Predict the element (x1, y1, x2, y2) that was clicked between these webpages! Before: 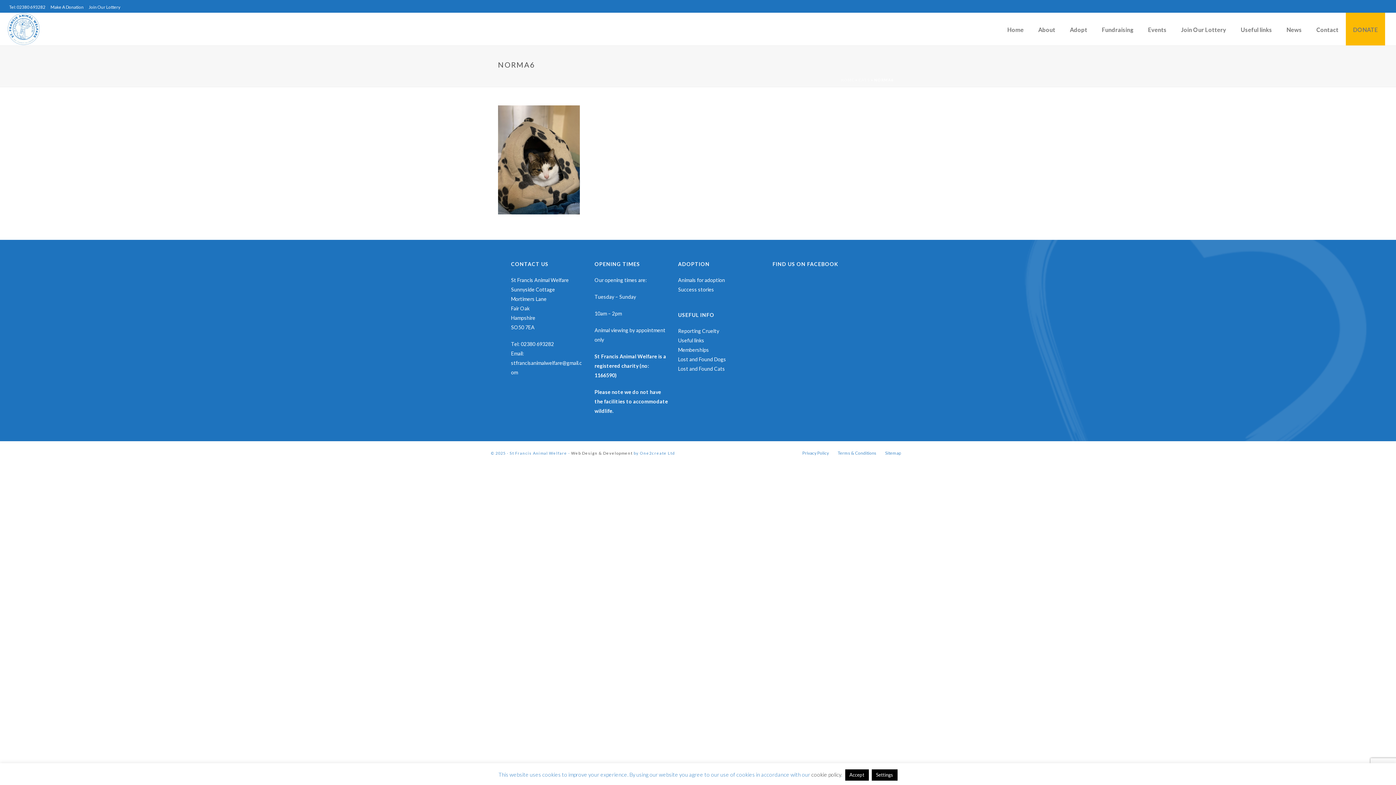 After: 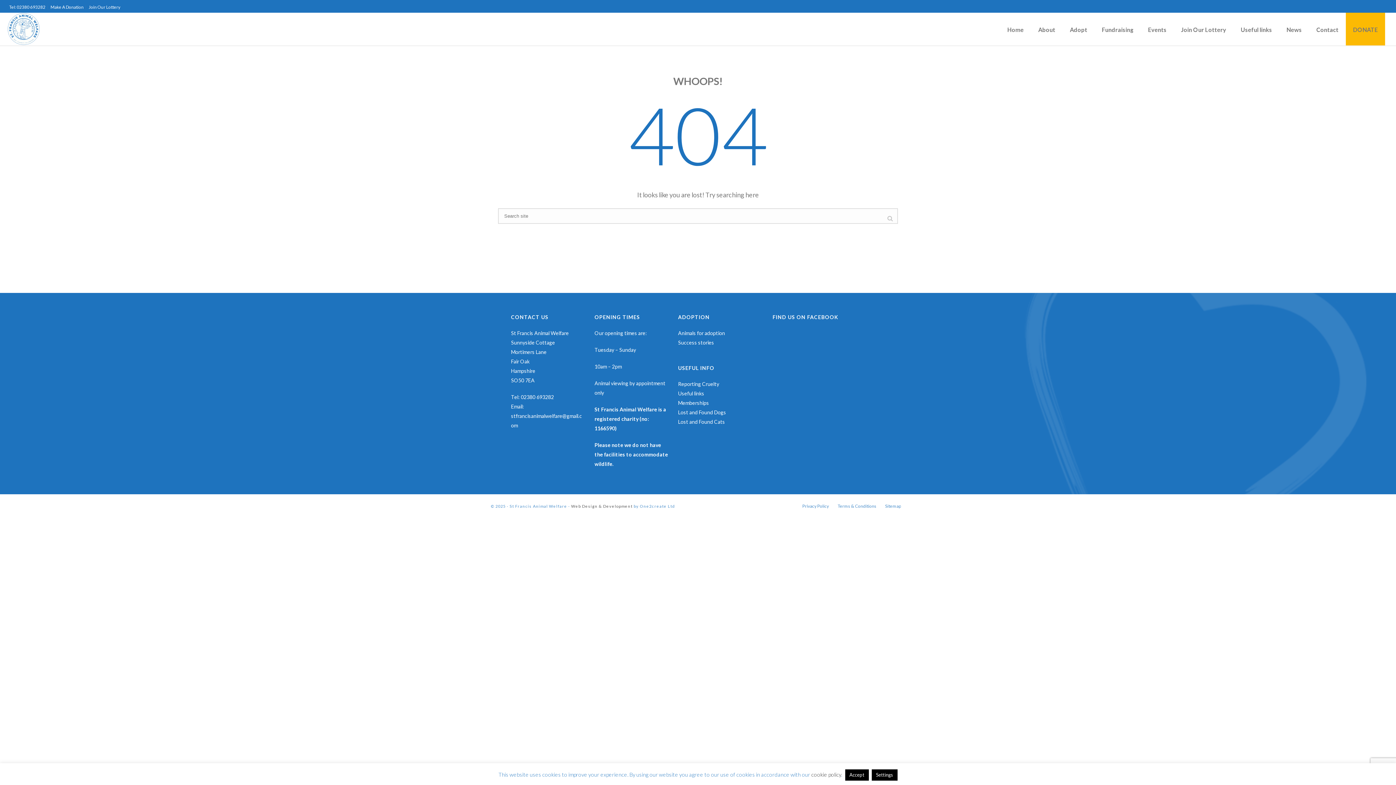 Action: label: Join Our Lottery bbox: (86, 5, 122, 9)